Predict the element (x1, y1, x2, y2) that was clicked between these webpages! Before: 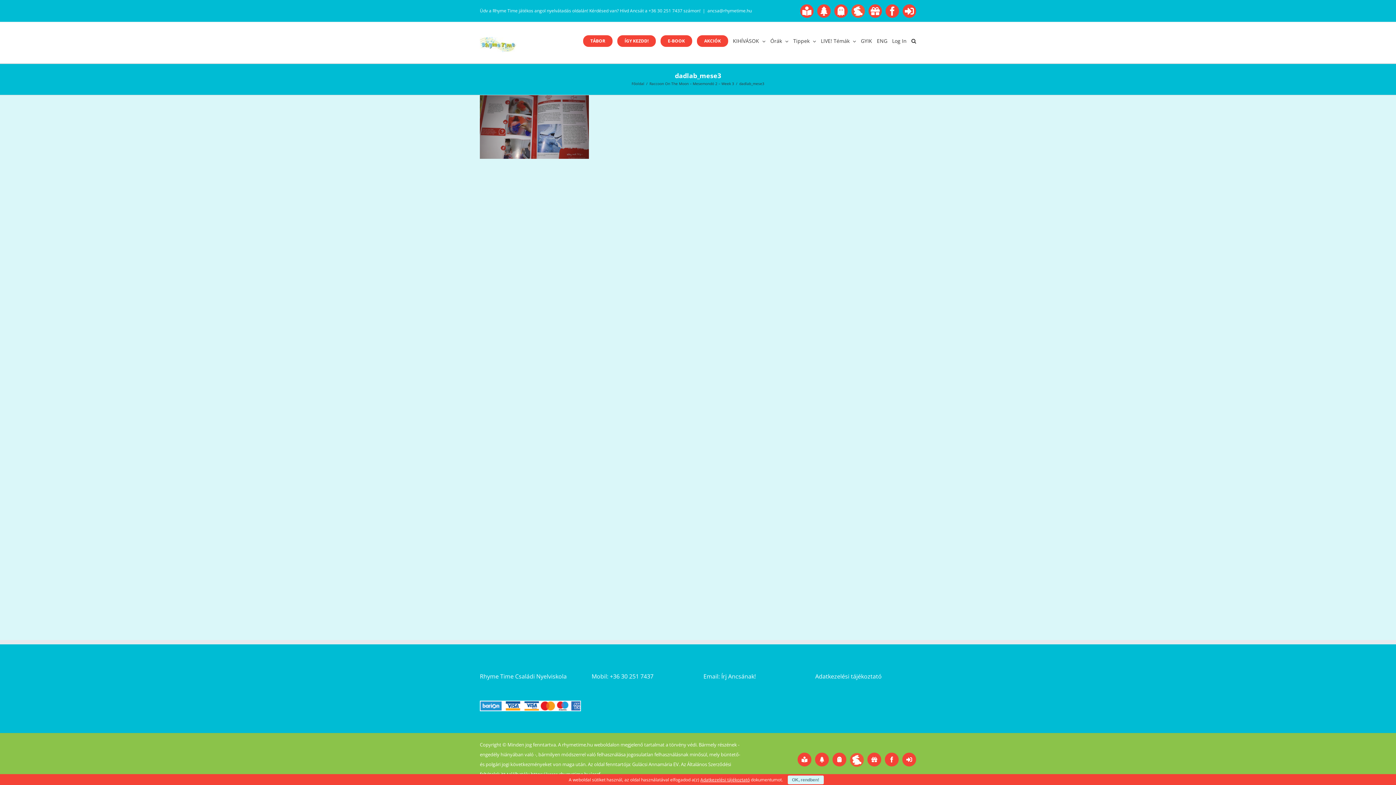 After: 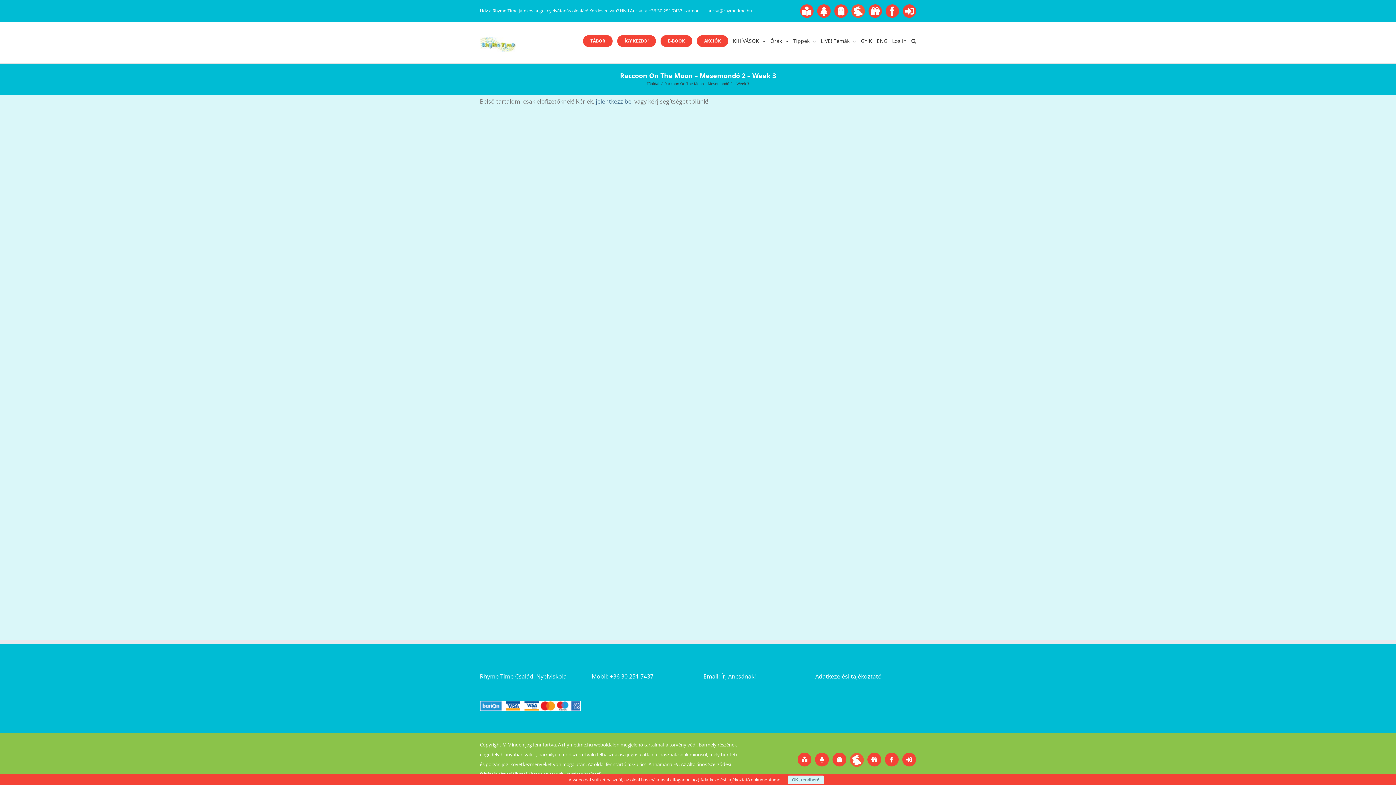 Action: bbox: (649, 80, 734, 86) label: Raccoon On The Moon – Mesemondó 2 – Week 3